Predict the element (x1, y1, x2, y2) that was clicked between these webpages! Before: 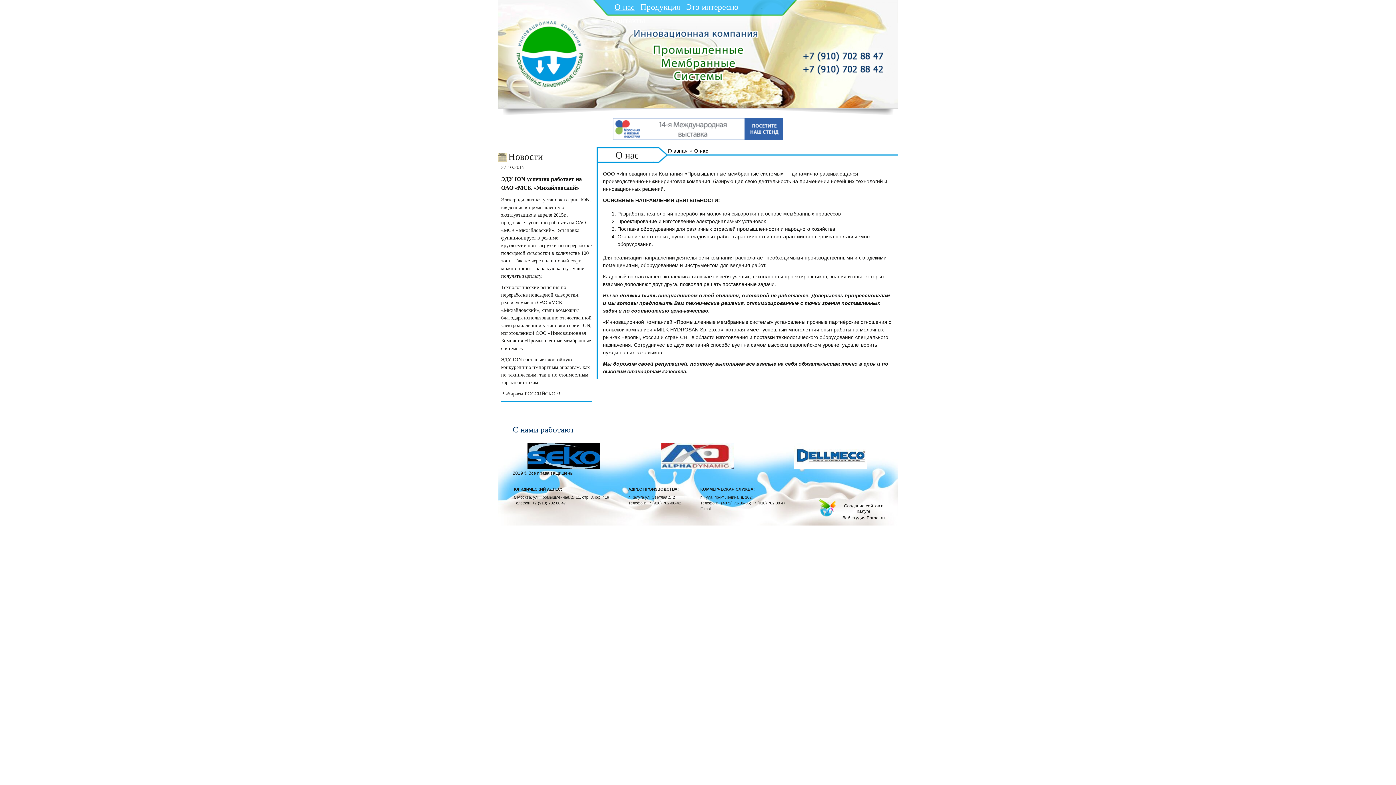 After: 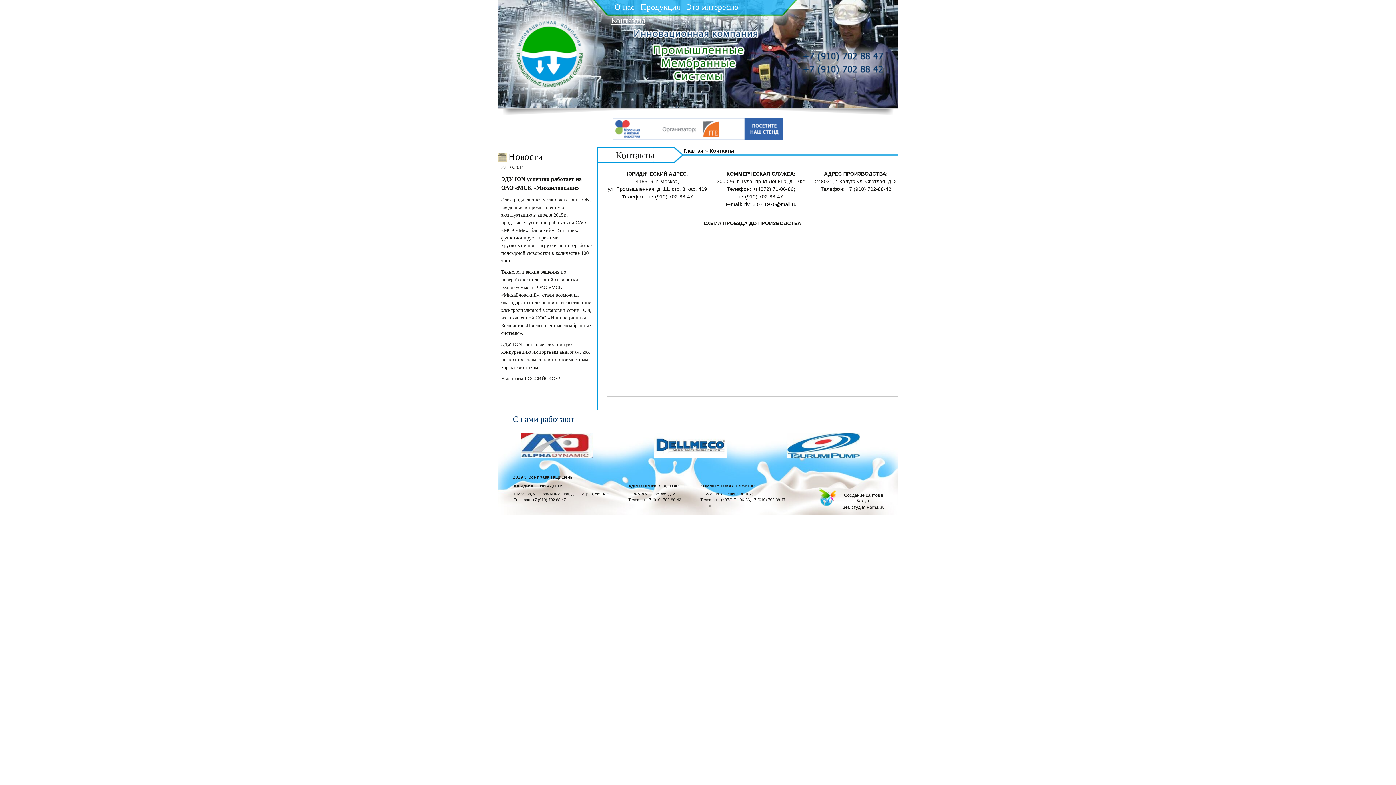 Action: bbox: (611, 13, 645, 24) label: Контакты